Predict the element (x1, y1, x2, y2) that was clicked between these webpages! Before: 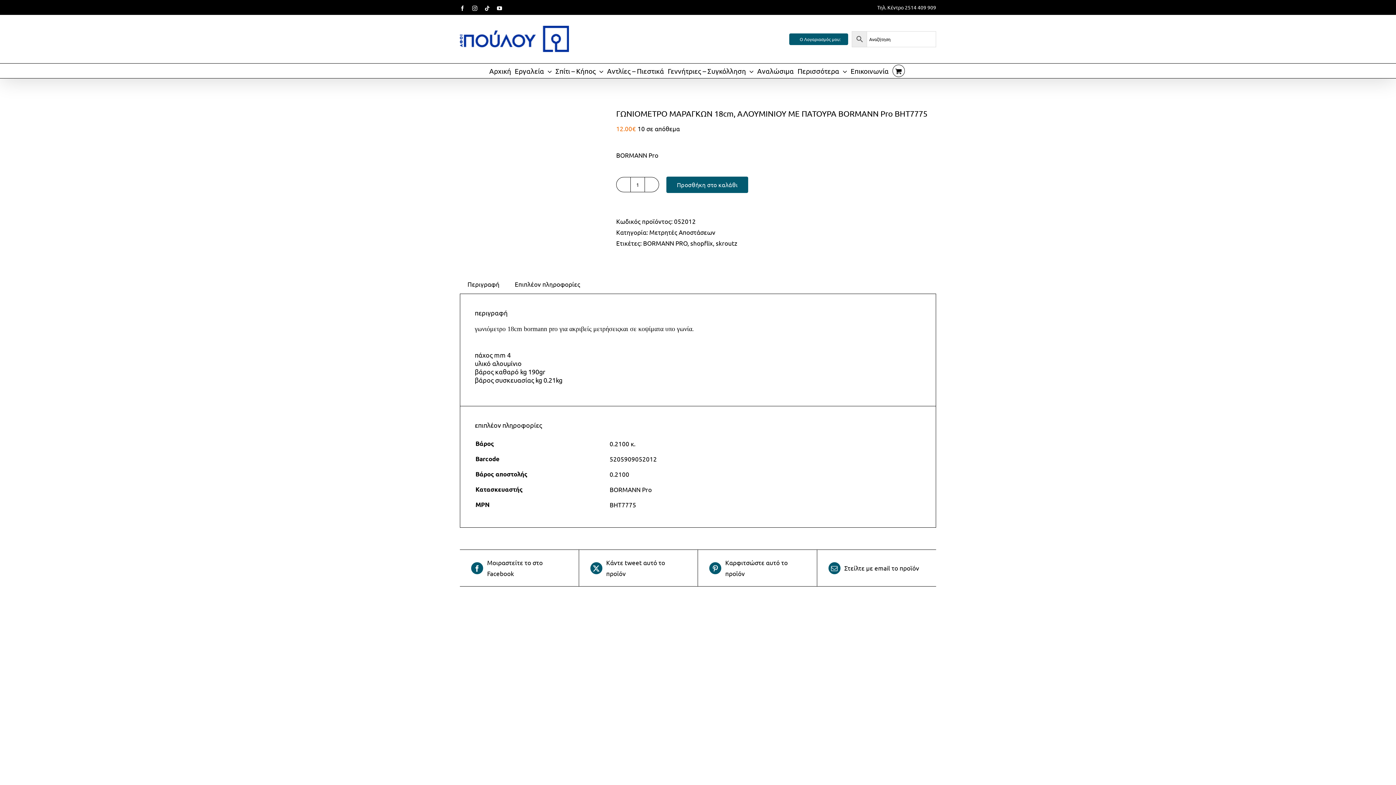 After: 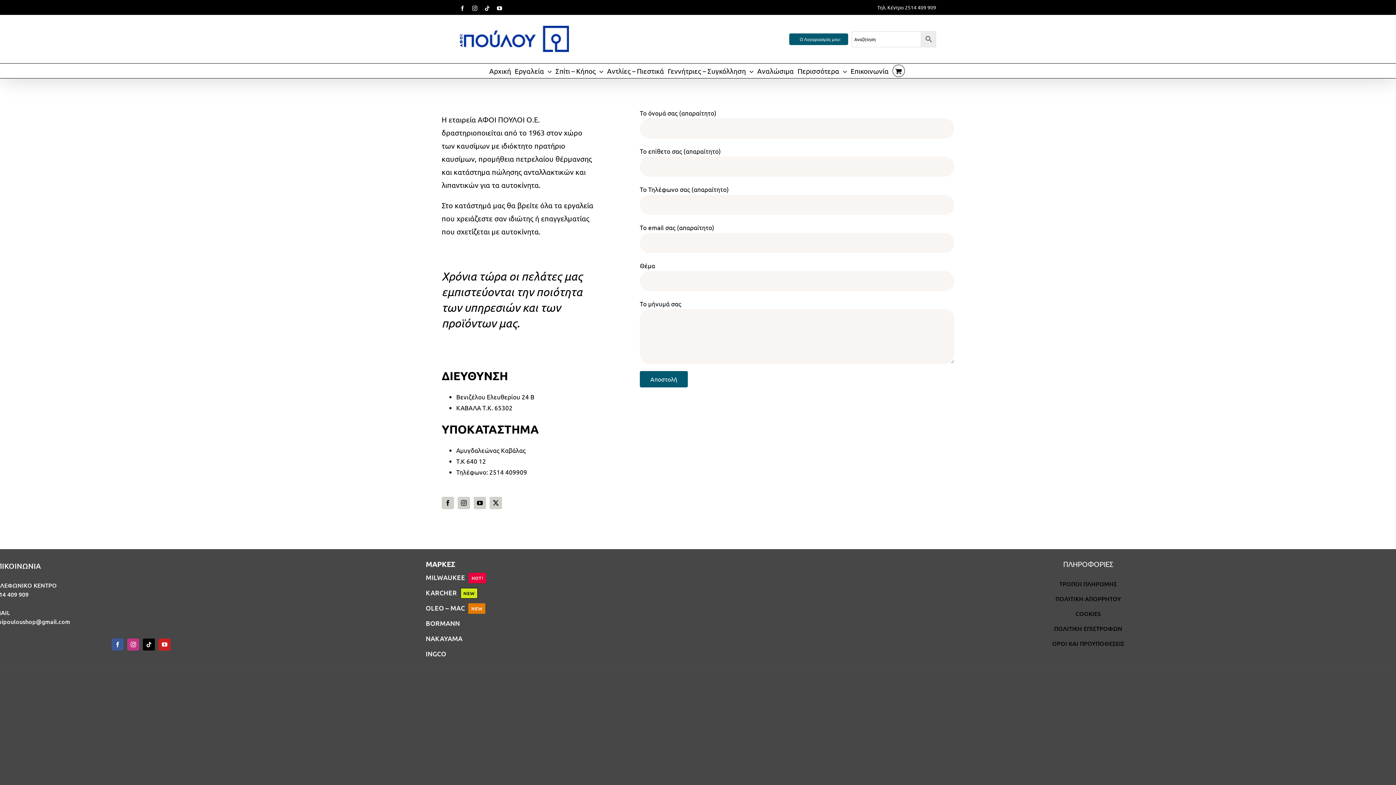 Action: label: Επικοινωνία bbox: (850, 63, 889, 78)